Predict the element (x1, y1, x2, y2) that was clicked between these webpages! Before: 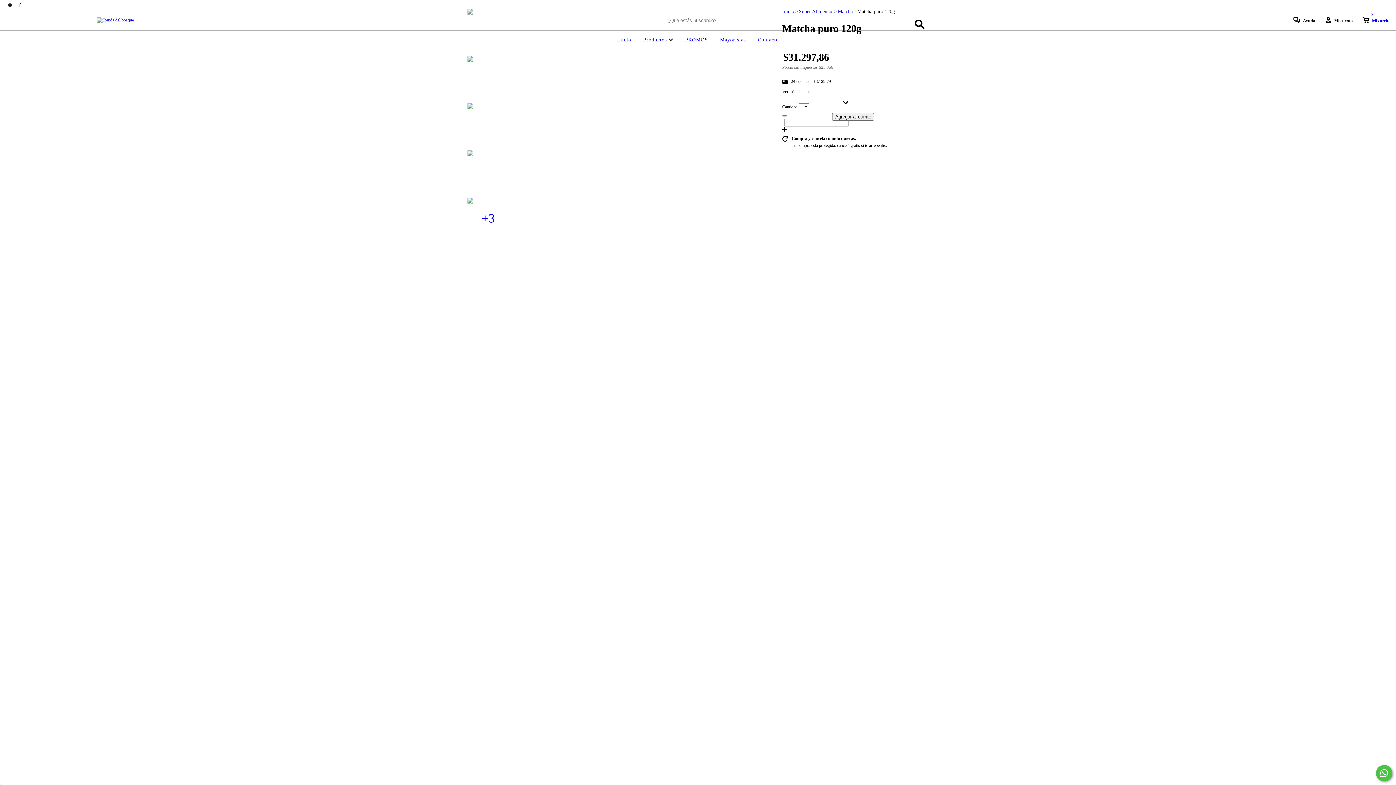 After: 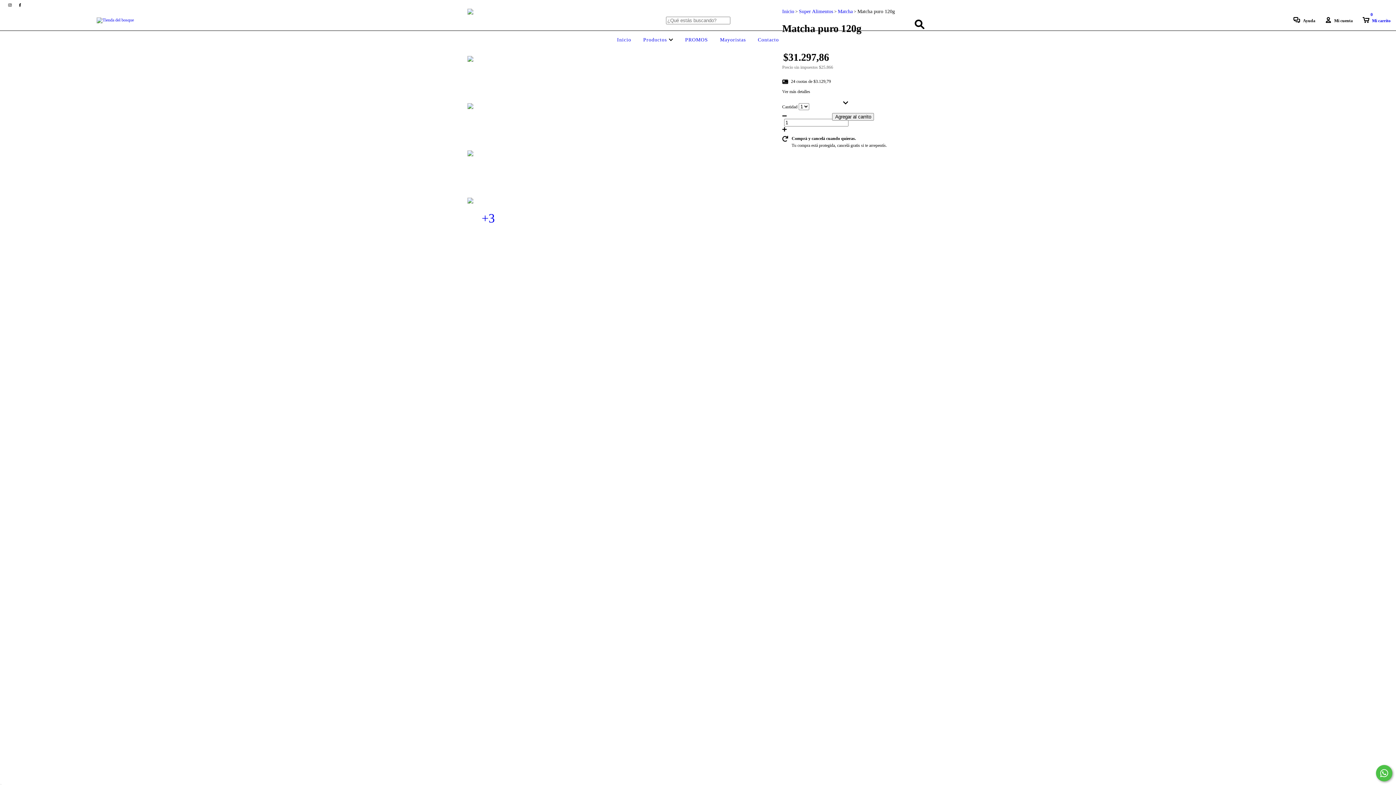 Action: label: +3 bbox: (467, 197, 509, 239)